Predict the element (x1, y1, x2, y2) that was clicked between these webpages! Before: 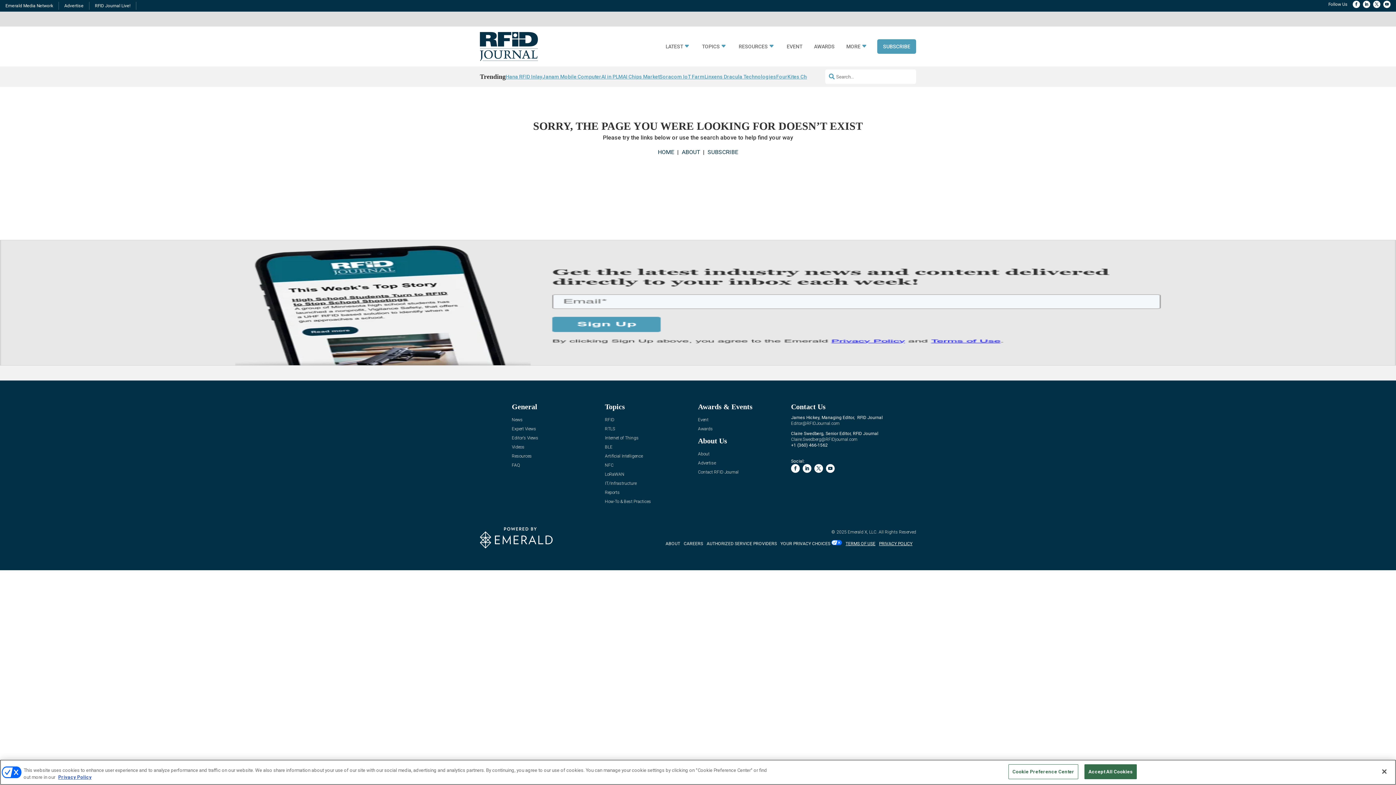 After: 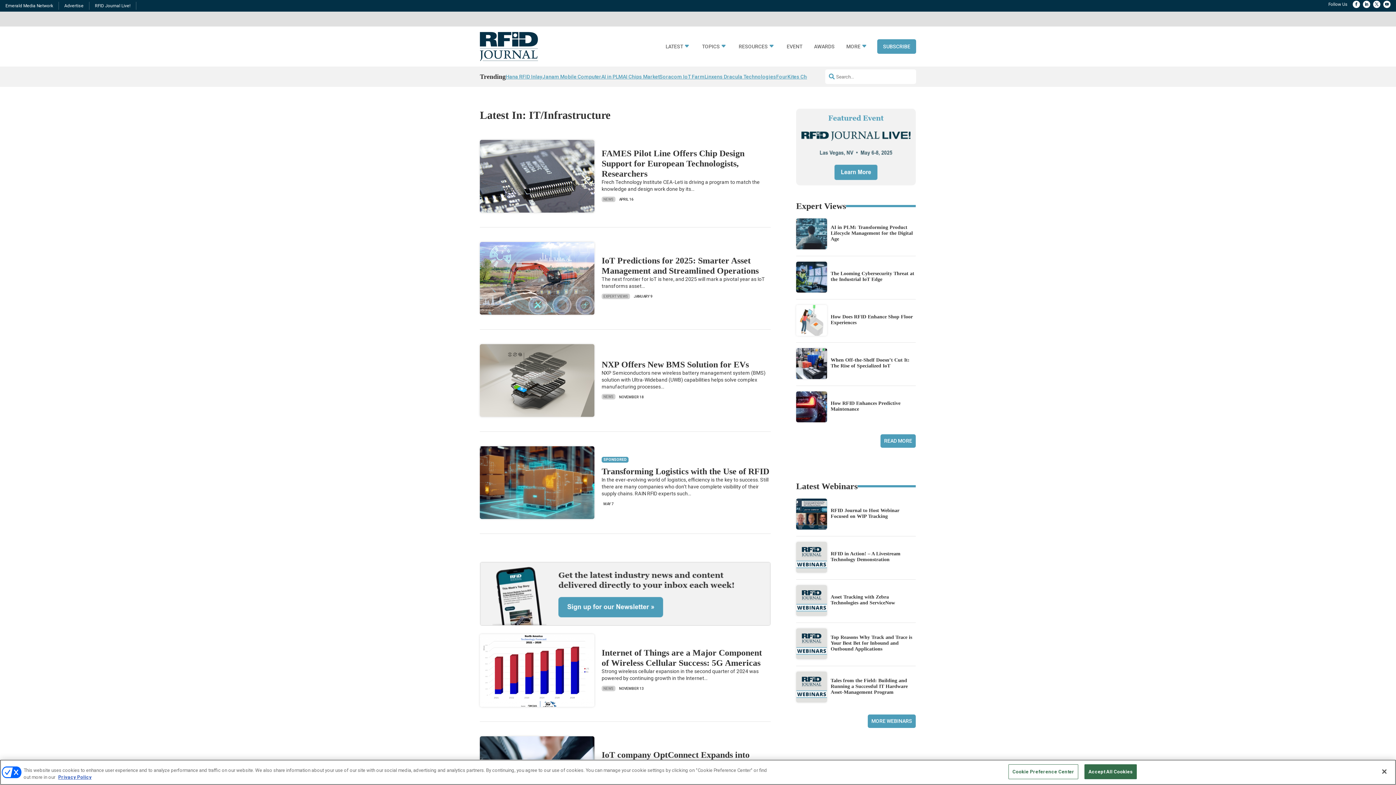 Action: label: IT/Infrastructure bbox: (605, 481, 636, 487)